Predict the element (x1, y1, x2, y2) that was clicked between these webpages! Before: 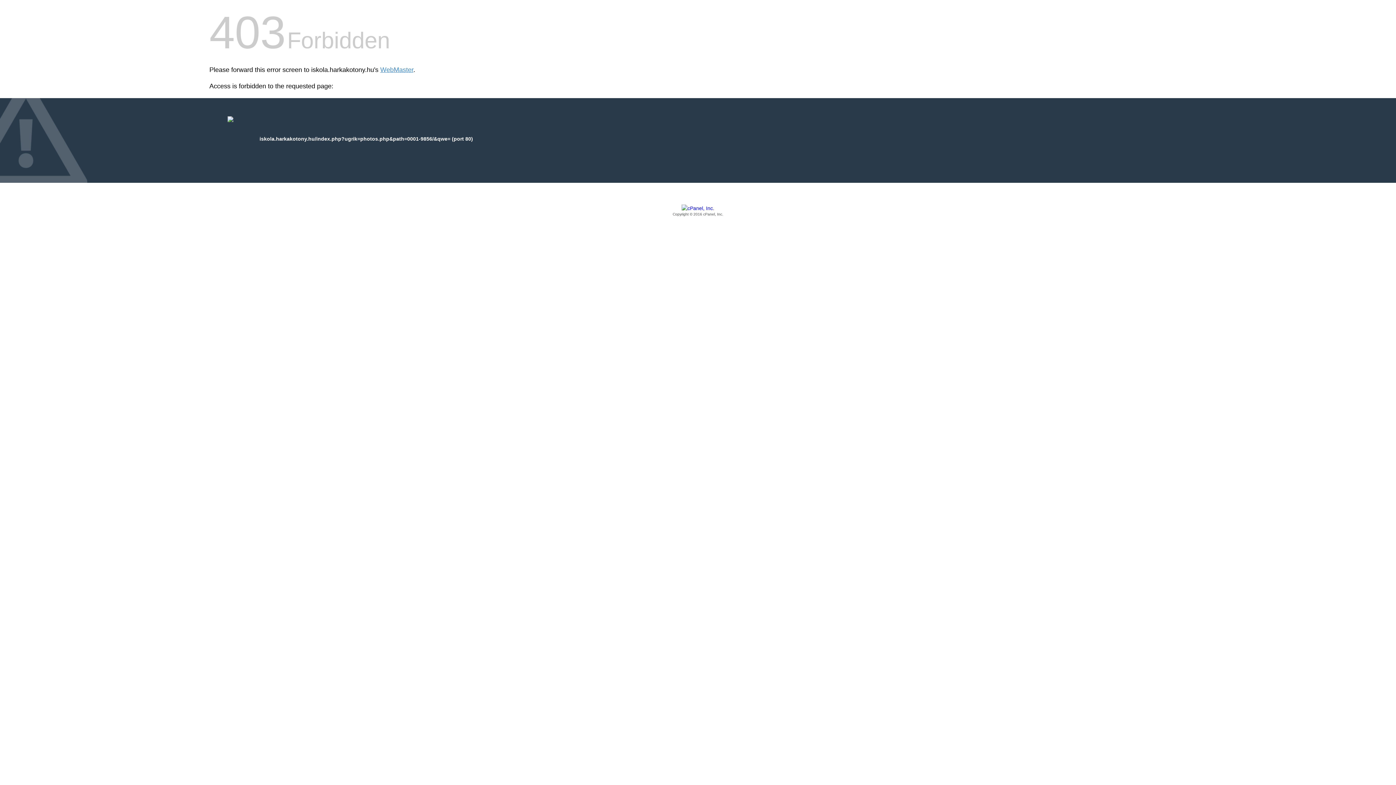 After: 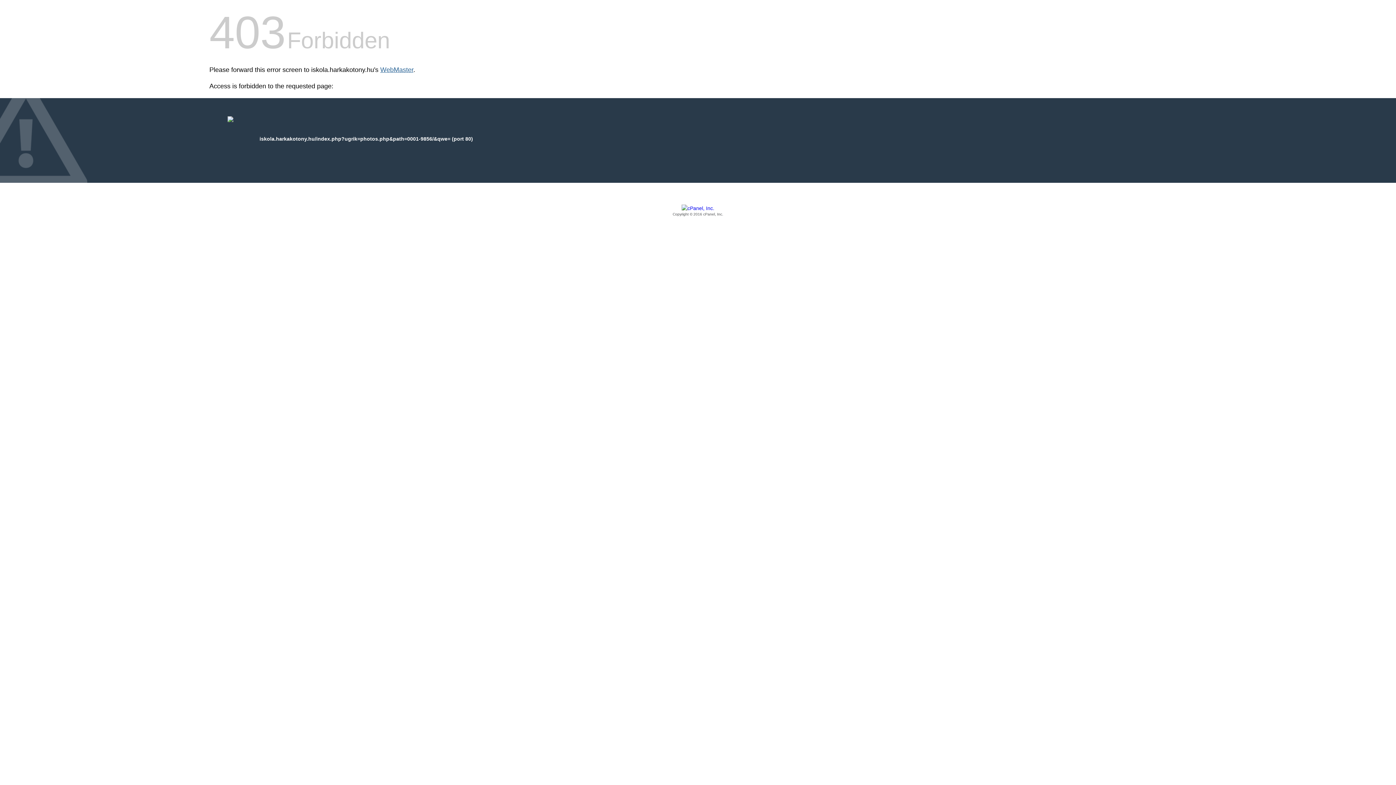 Action: bbox: (380, 66, 413, 73) label: WebMaster